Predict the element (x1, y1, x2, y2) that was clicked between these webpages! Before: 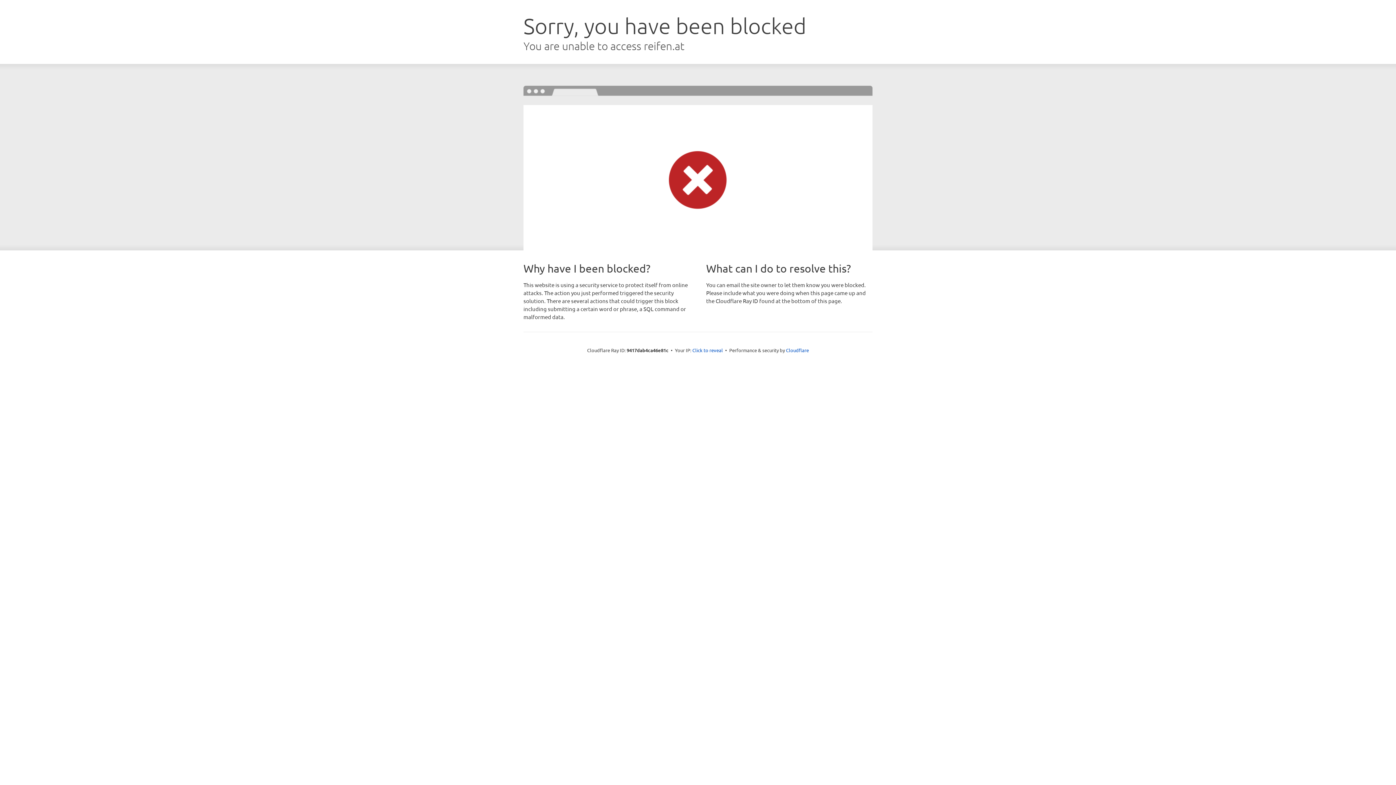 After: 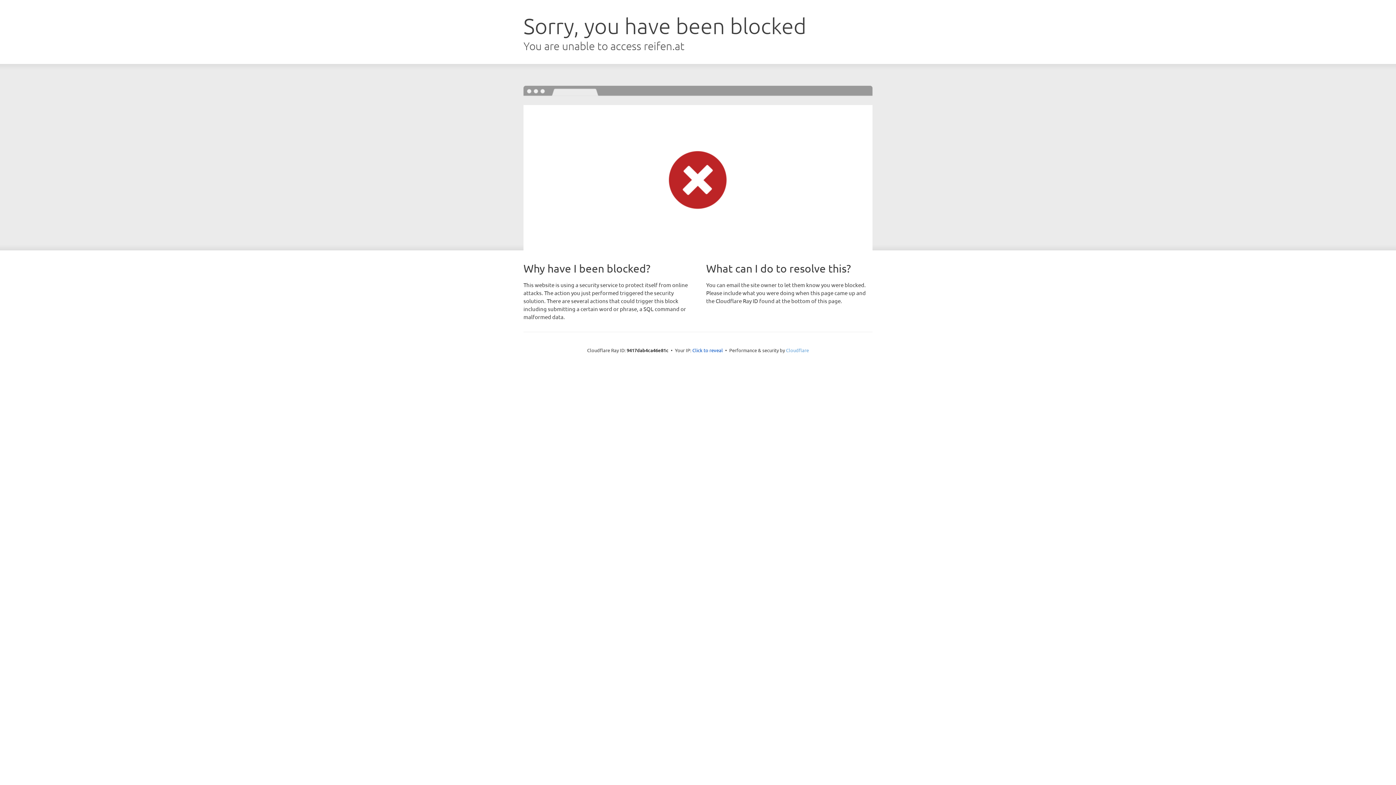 Action: label: Cloudflare bbox: (786, 347, 809, 353)